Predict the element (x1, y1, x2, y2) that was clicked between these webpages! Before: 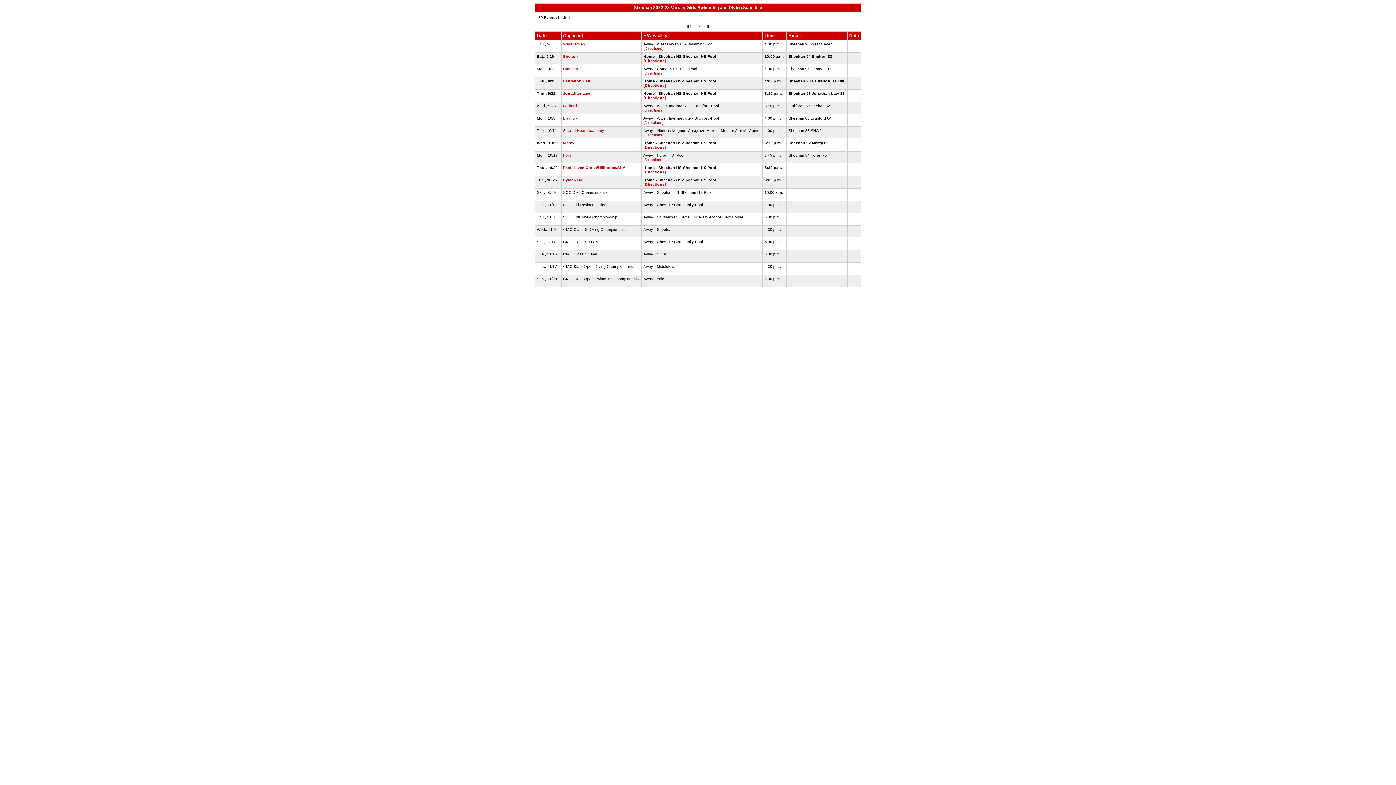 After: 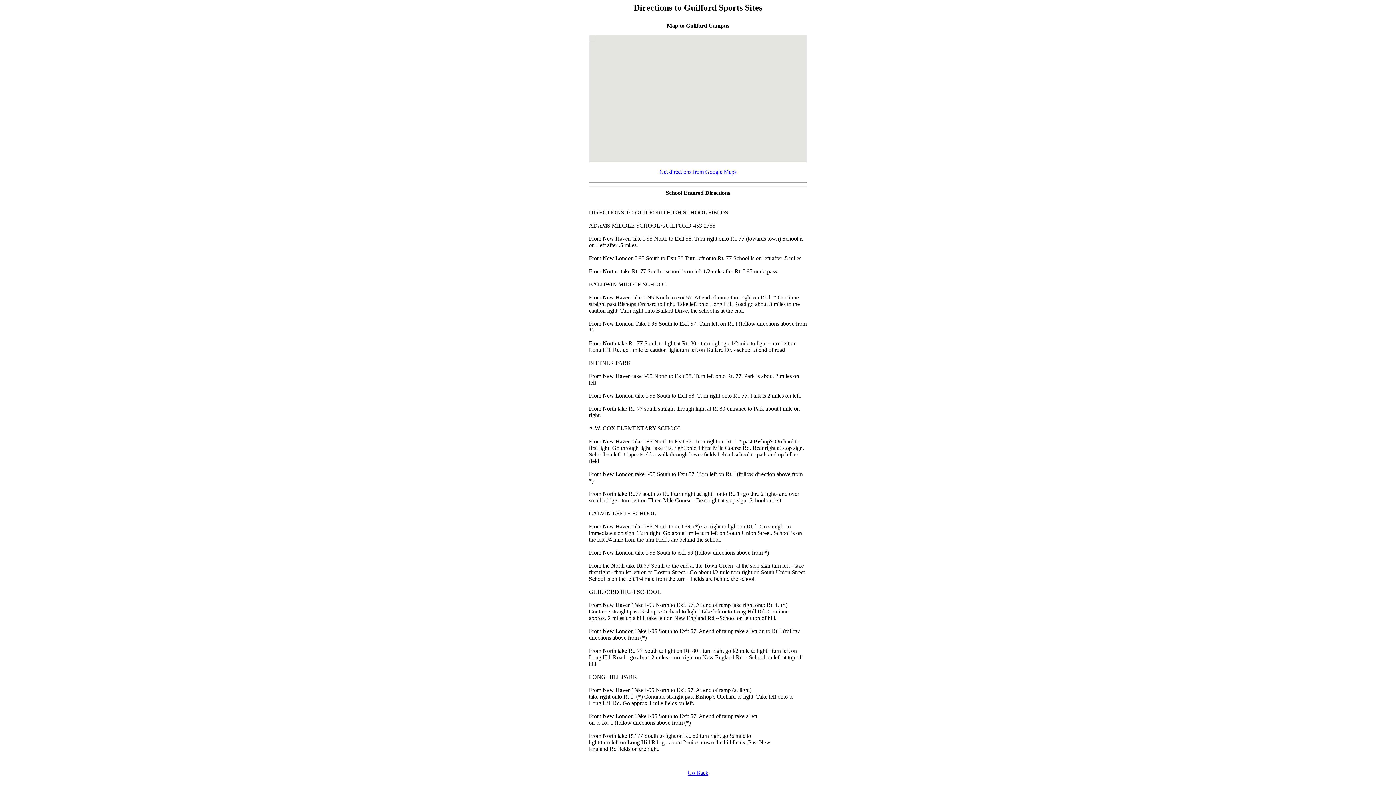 Action: bbox: (643, 108, 663, 112) label: [Directions]